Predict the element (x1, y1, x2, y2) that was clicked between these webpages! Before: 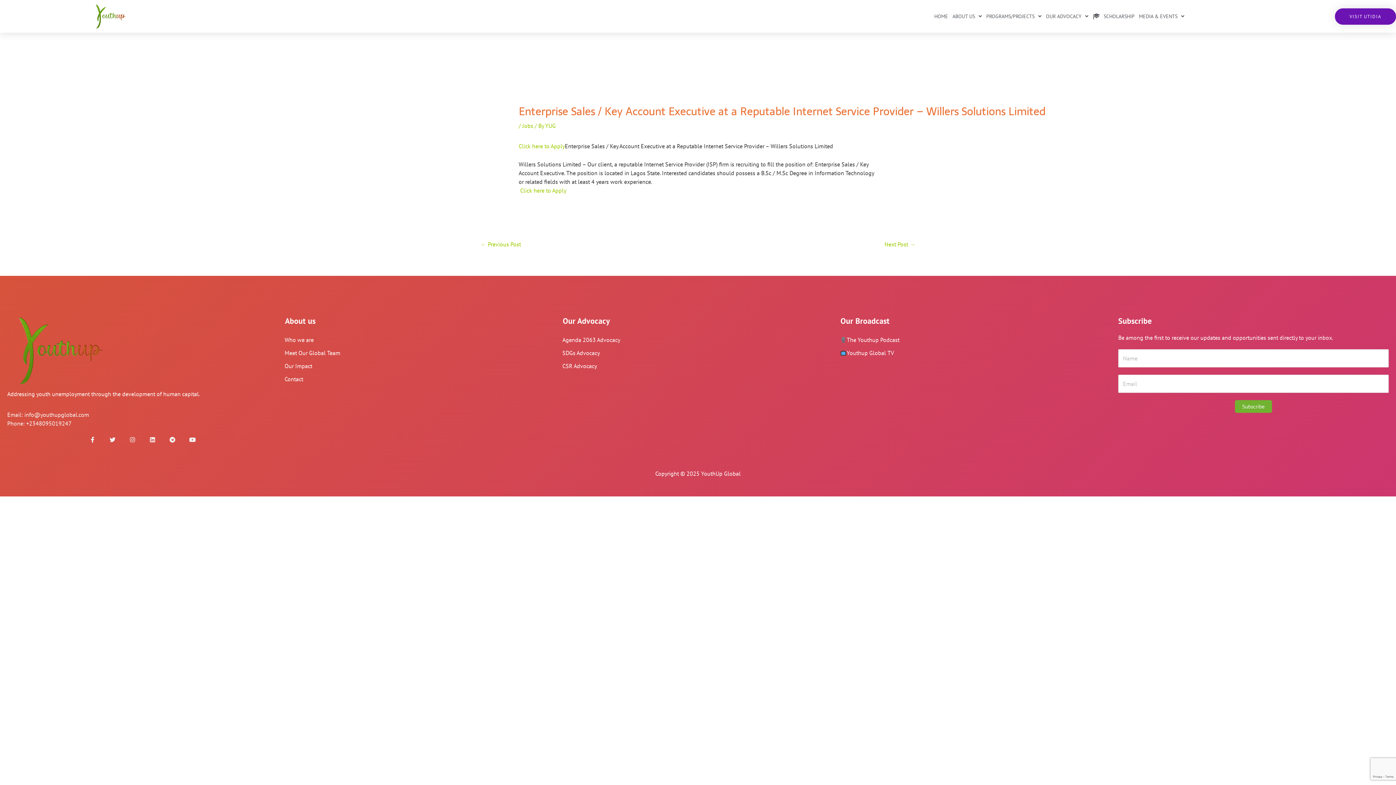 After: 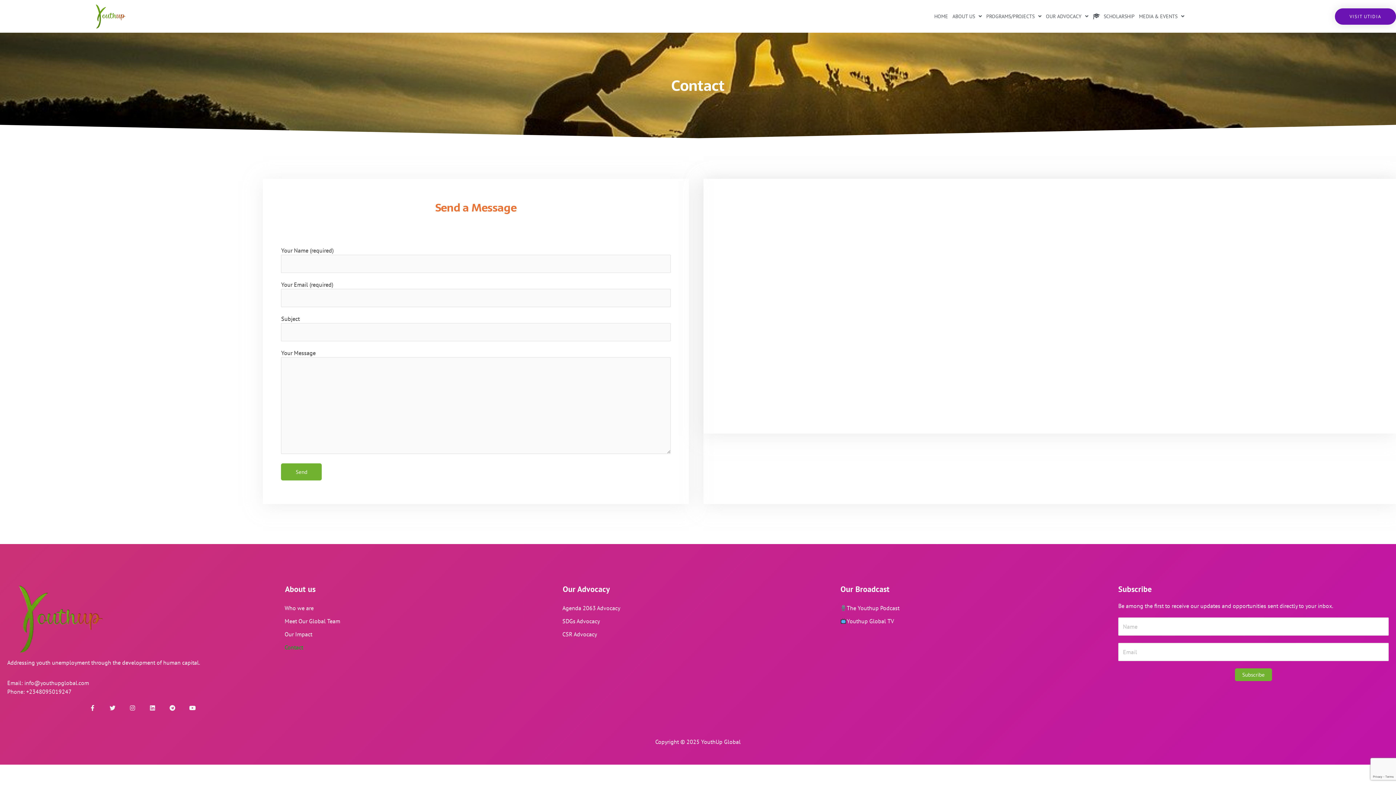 Action: label: Contact bbox: (279, 372, 555, 385)